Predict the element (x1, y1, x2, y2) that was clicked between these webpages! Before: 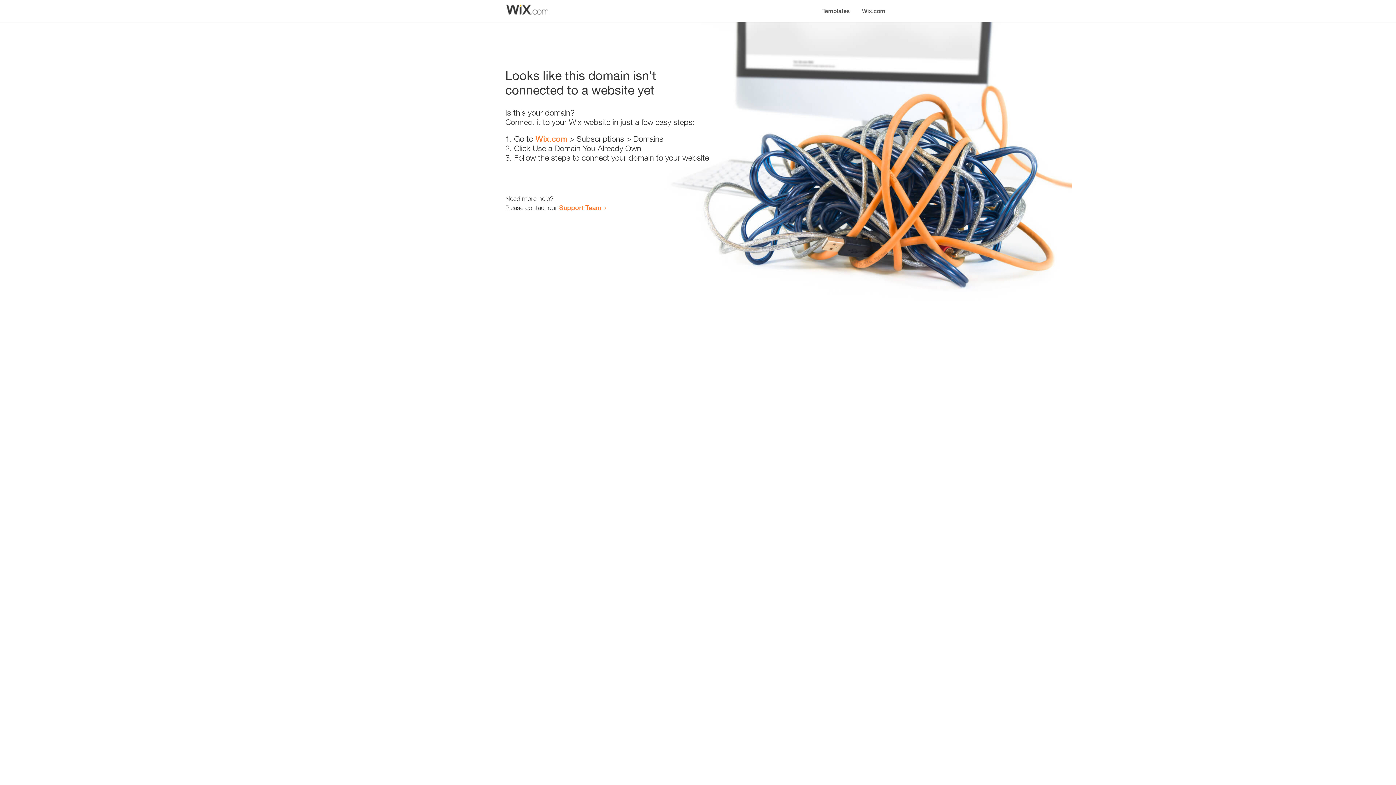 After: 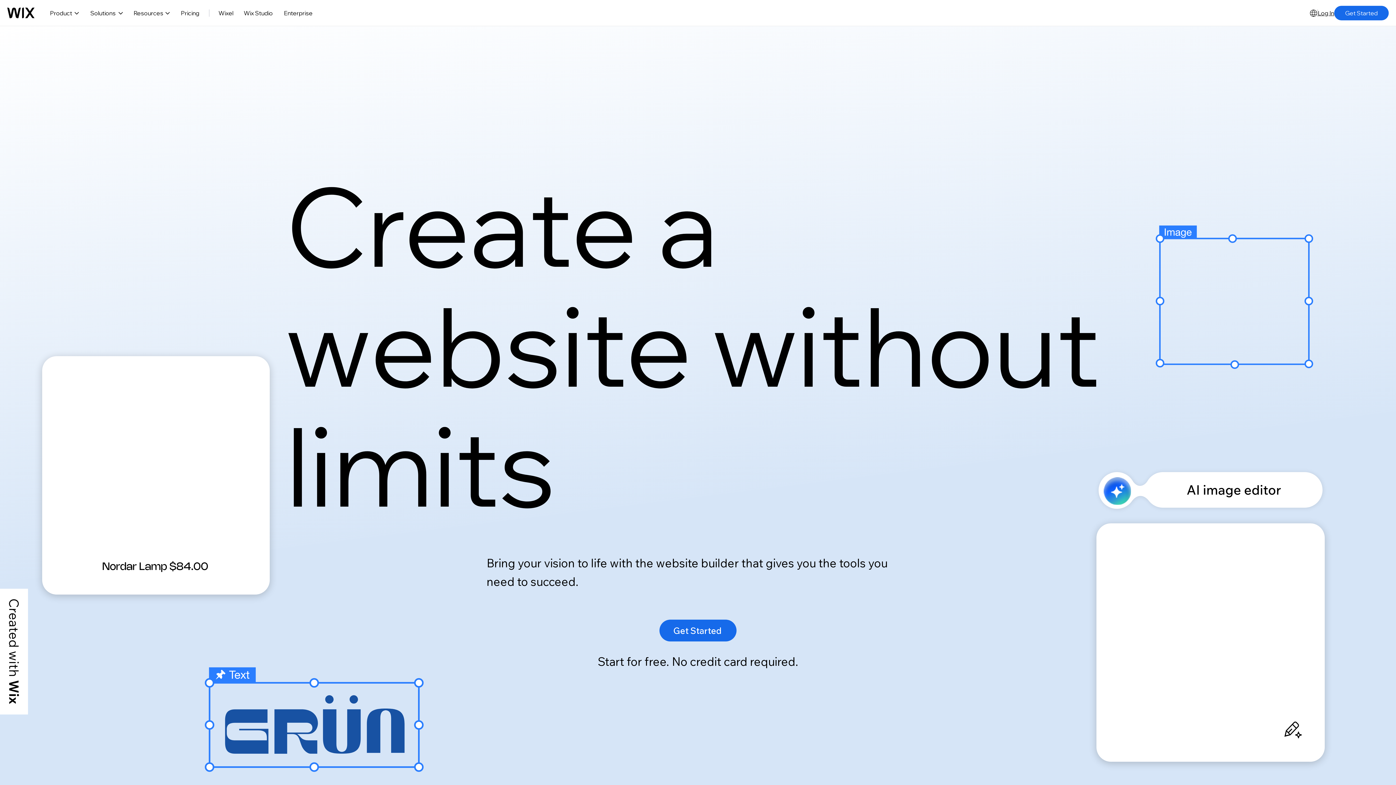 Action: bbox: (535, 134, 567, 143) label: Wix.com